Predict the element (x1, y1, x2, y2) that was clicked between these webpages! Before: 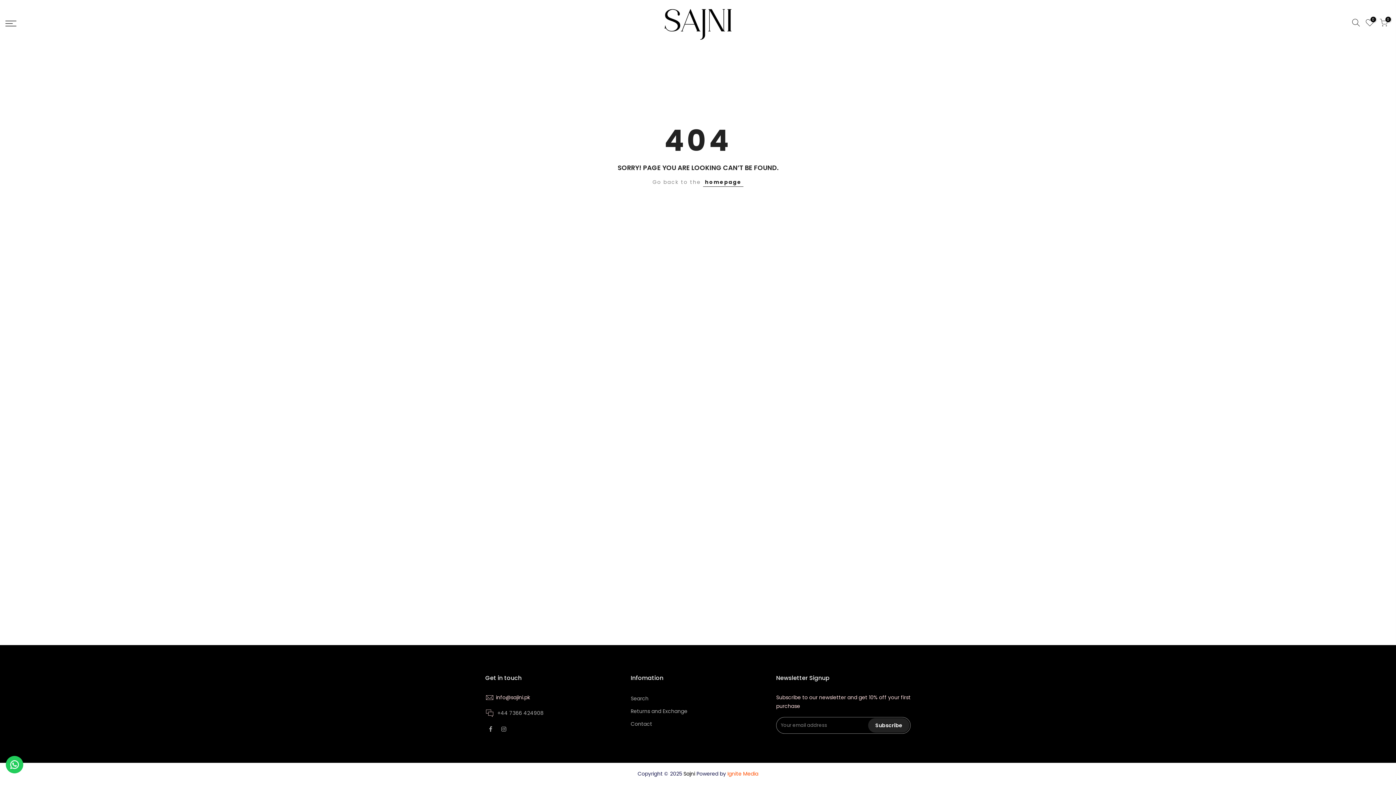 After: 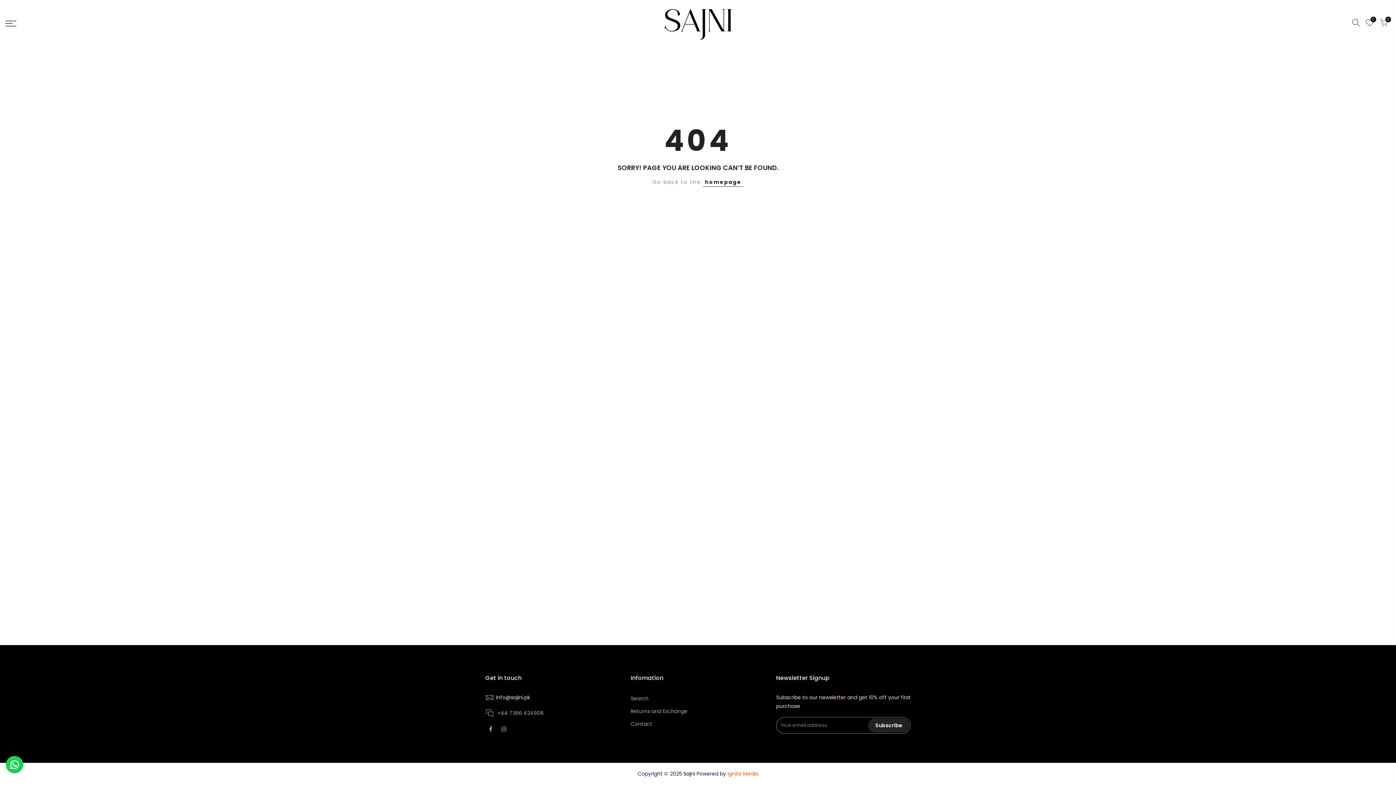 Action: label: Ignite Media bbox: (727, 770, 758, 777)